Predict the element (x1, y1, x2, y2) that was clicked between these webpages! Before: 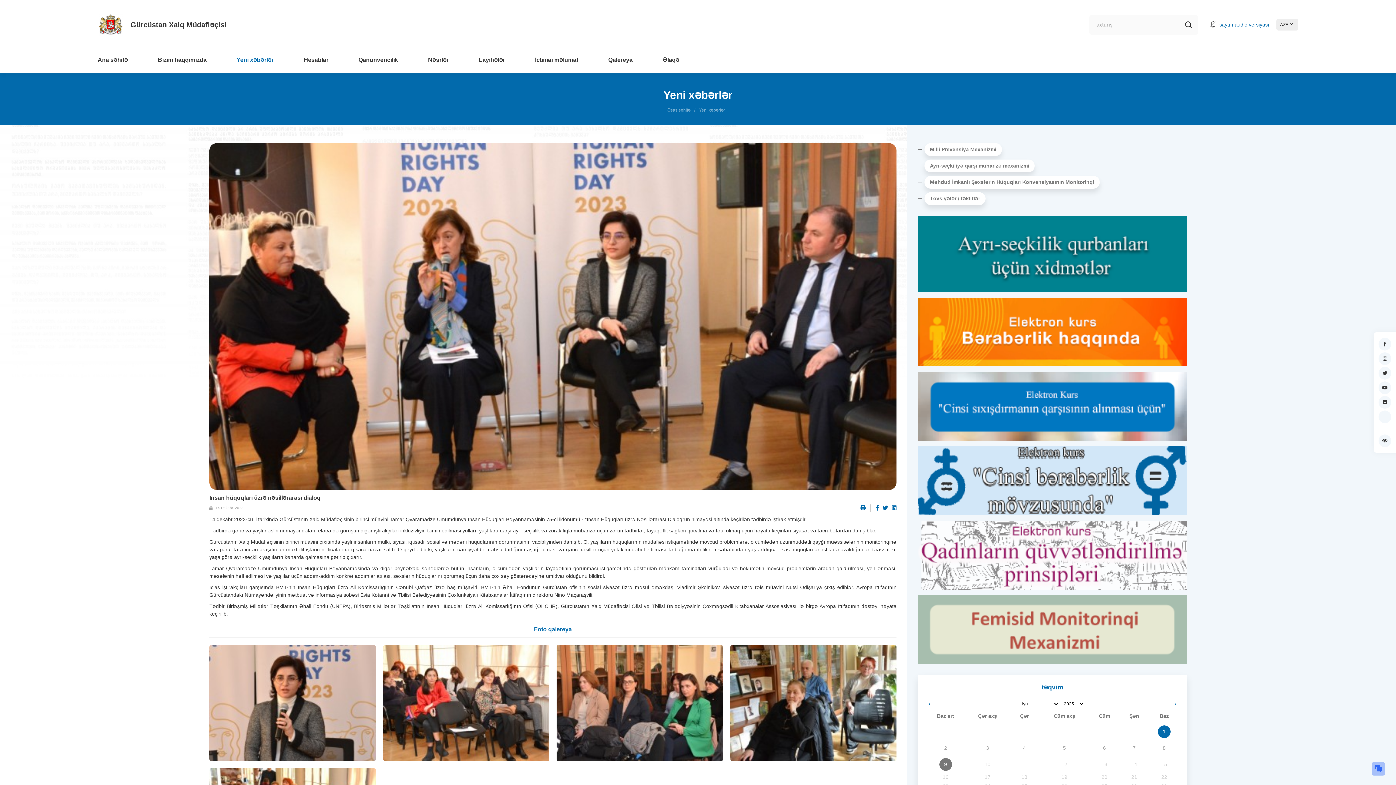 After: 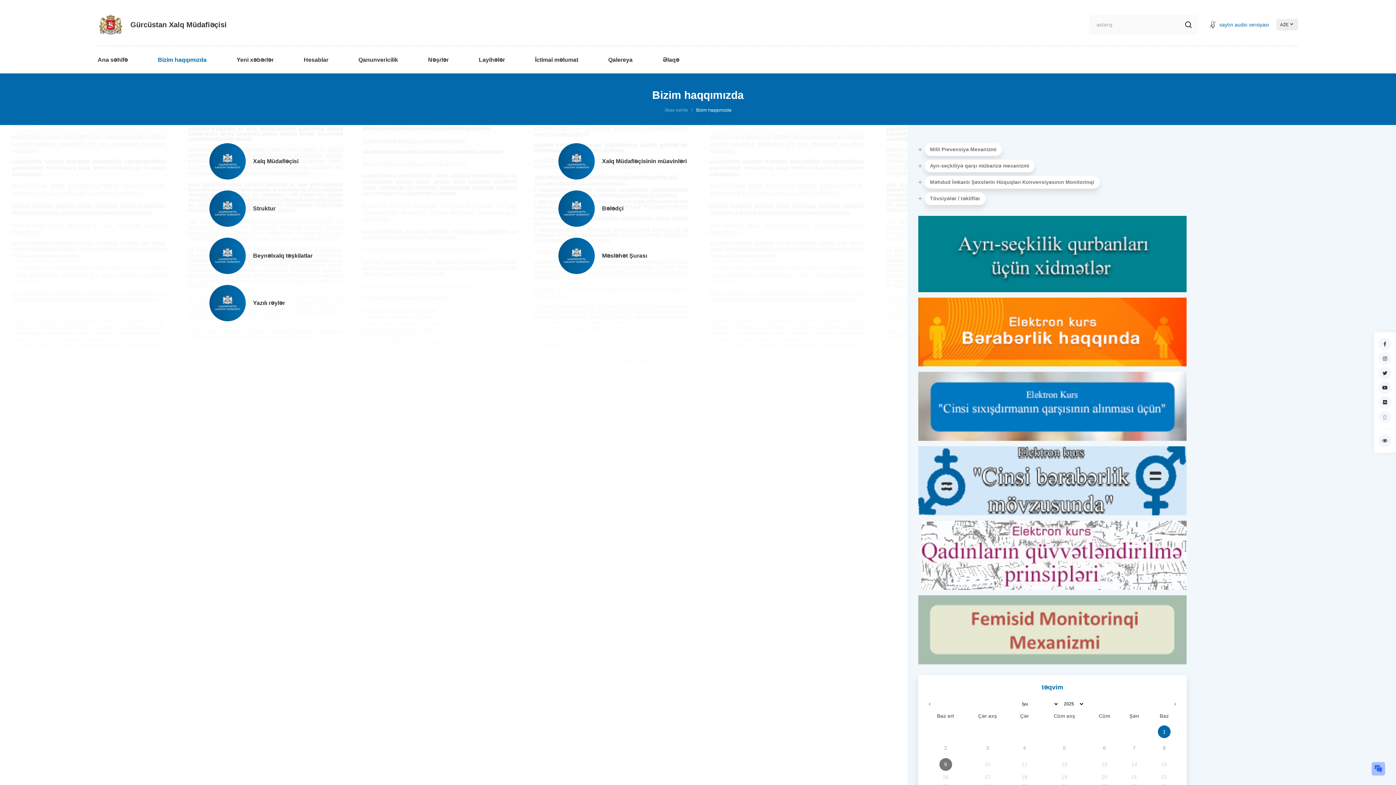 Action: label: Bizim haqqımızda bbox: (157, 46, 206, 73)